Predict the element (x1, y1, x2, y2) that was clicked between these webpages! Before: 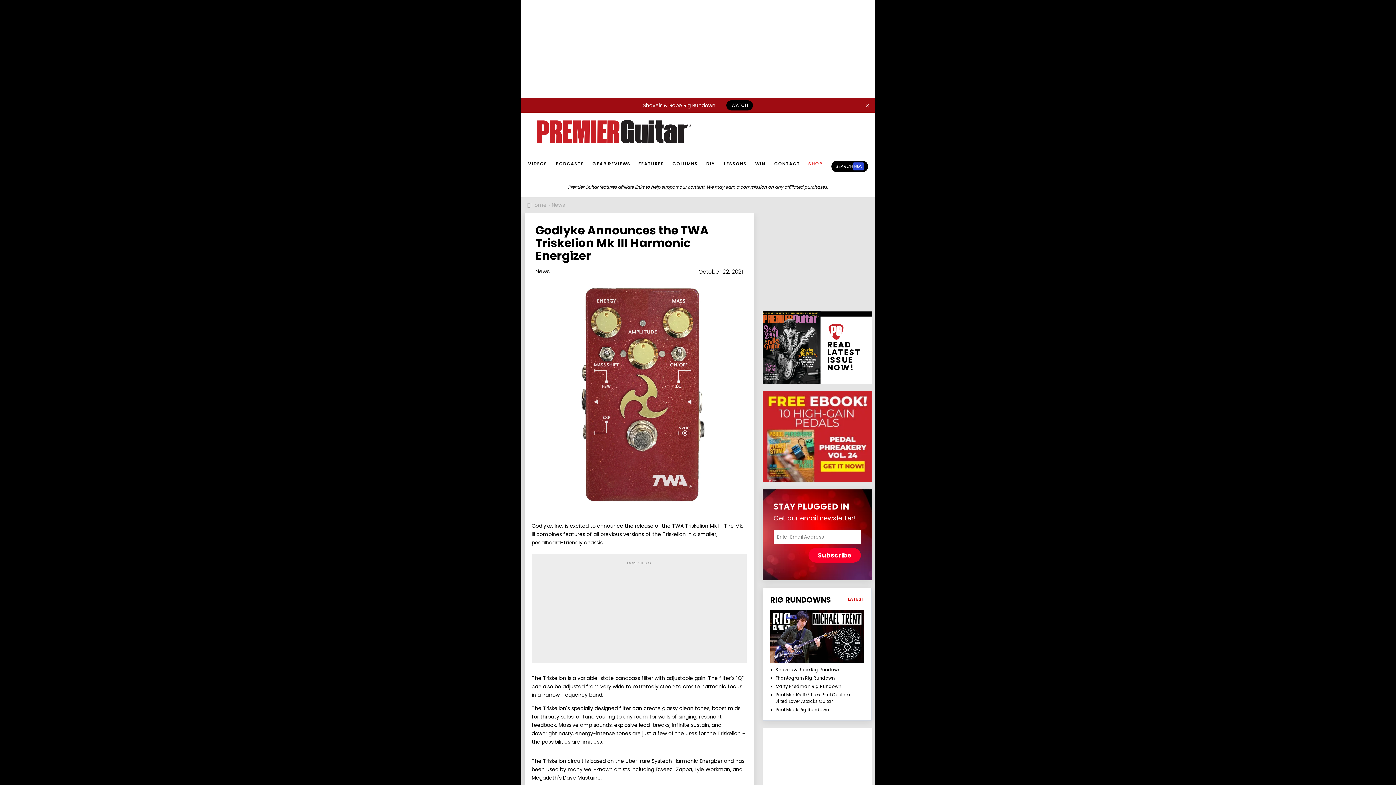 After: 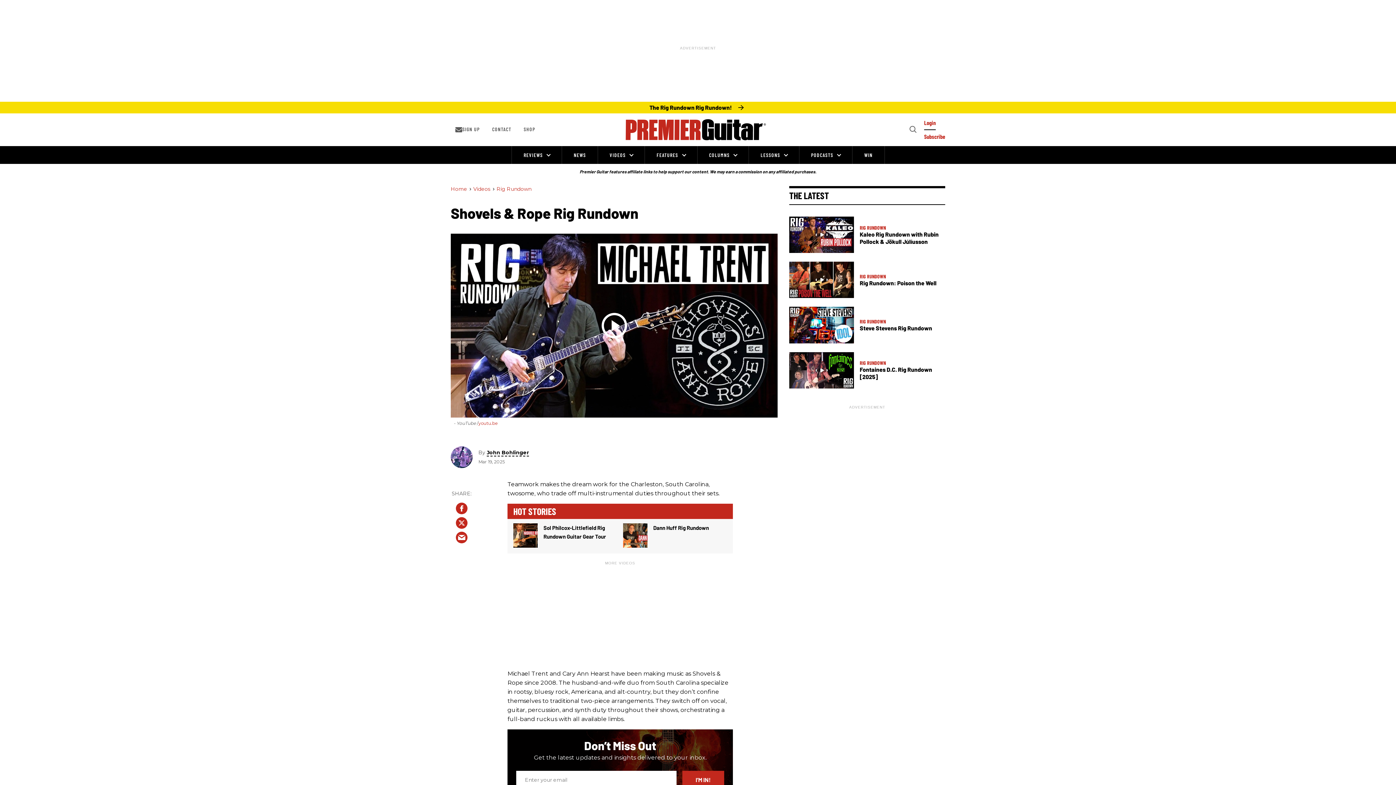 Action: bbox: (775, 666, 840, 672) label: Shovels & Rope Rig Rundown